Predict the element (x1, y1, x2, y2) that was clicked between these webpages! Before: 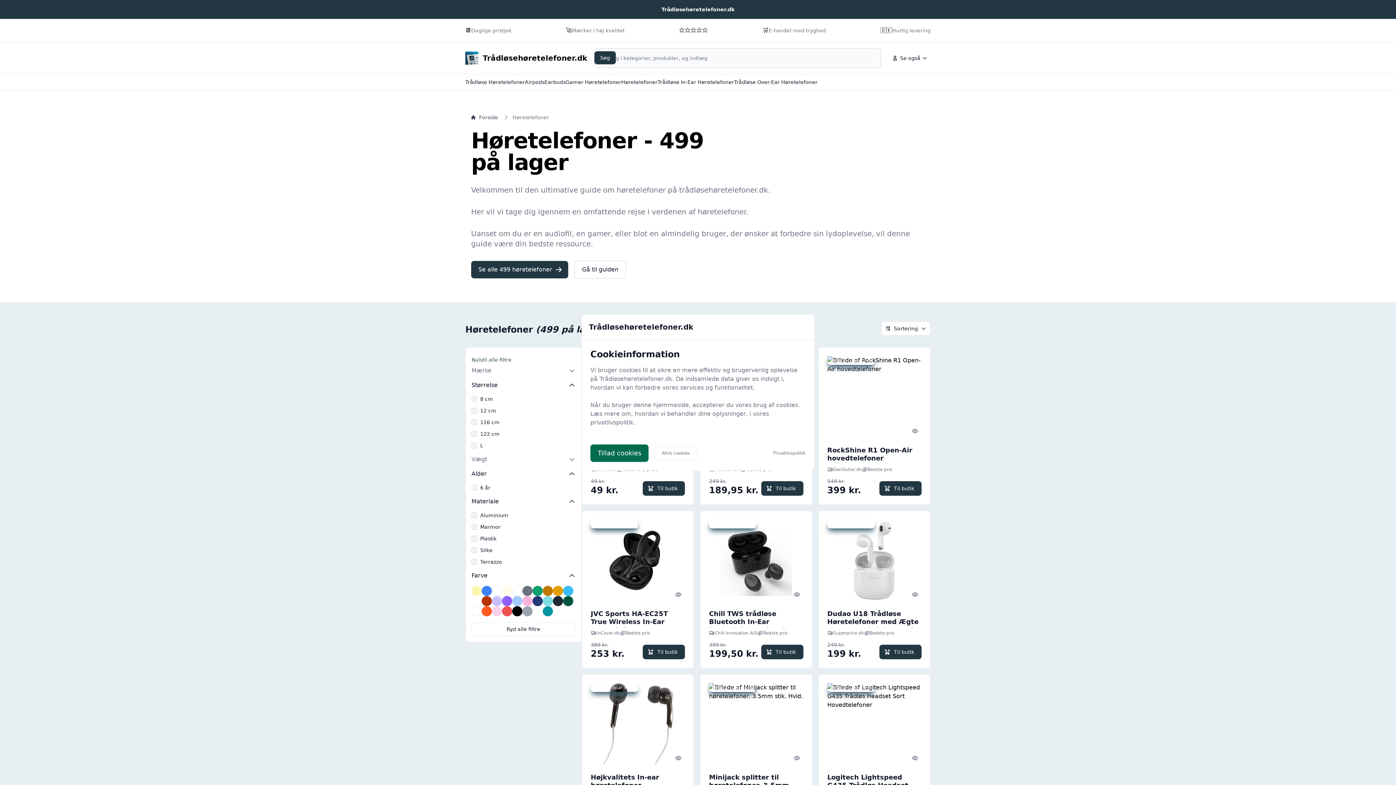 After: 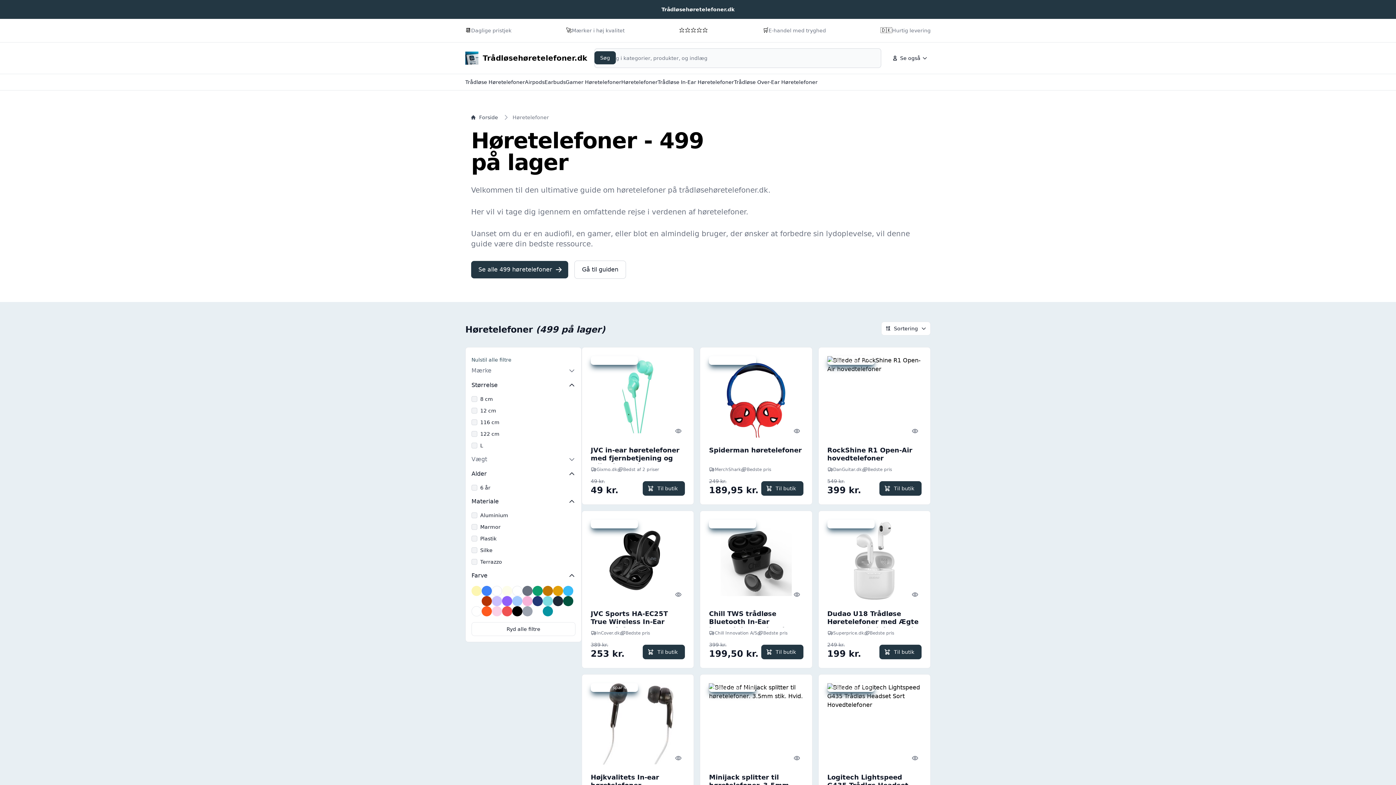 Action: bbox: (590, 444, 648, 462) label: Tillad cookies